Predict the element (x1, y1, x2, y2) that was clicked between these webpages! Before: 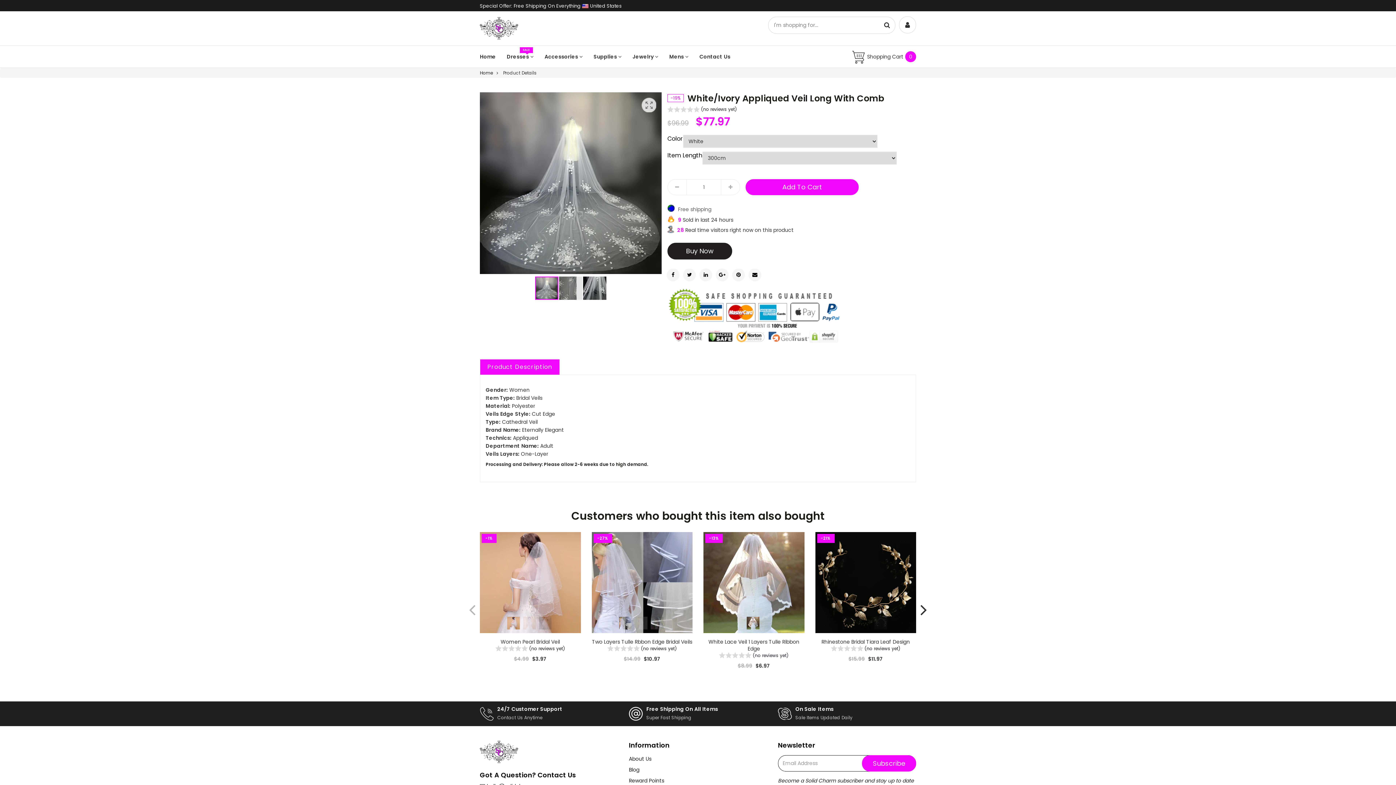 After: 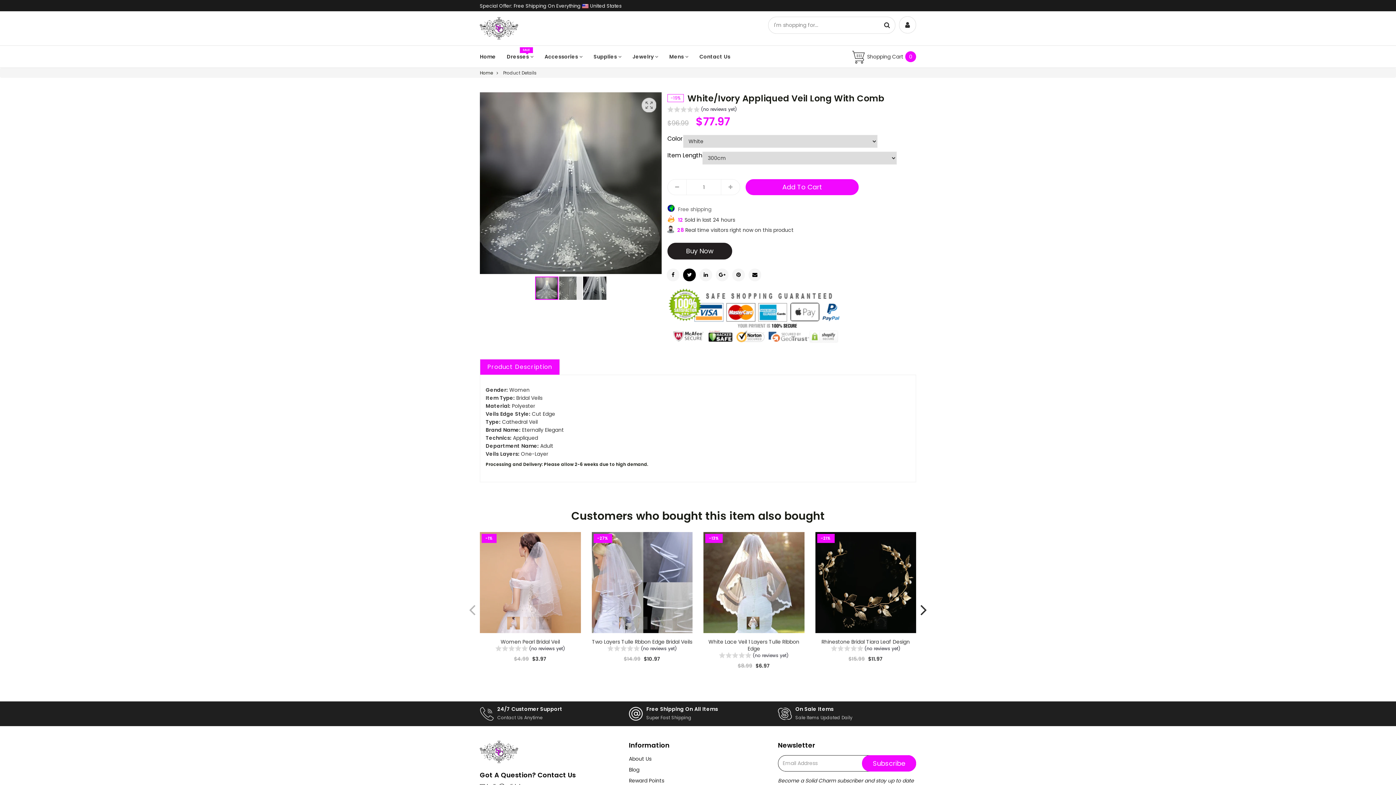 Action: bbox: (683, 268, 696, 281)